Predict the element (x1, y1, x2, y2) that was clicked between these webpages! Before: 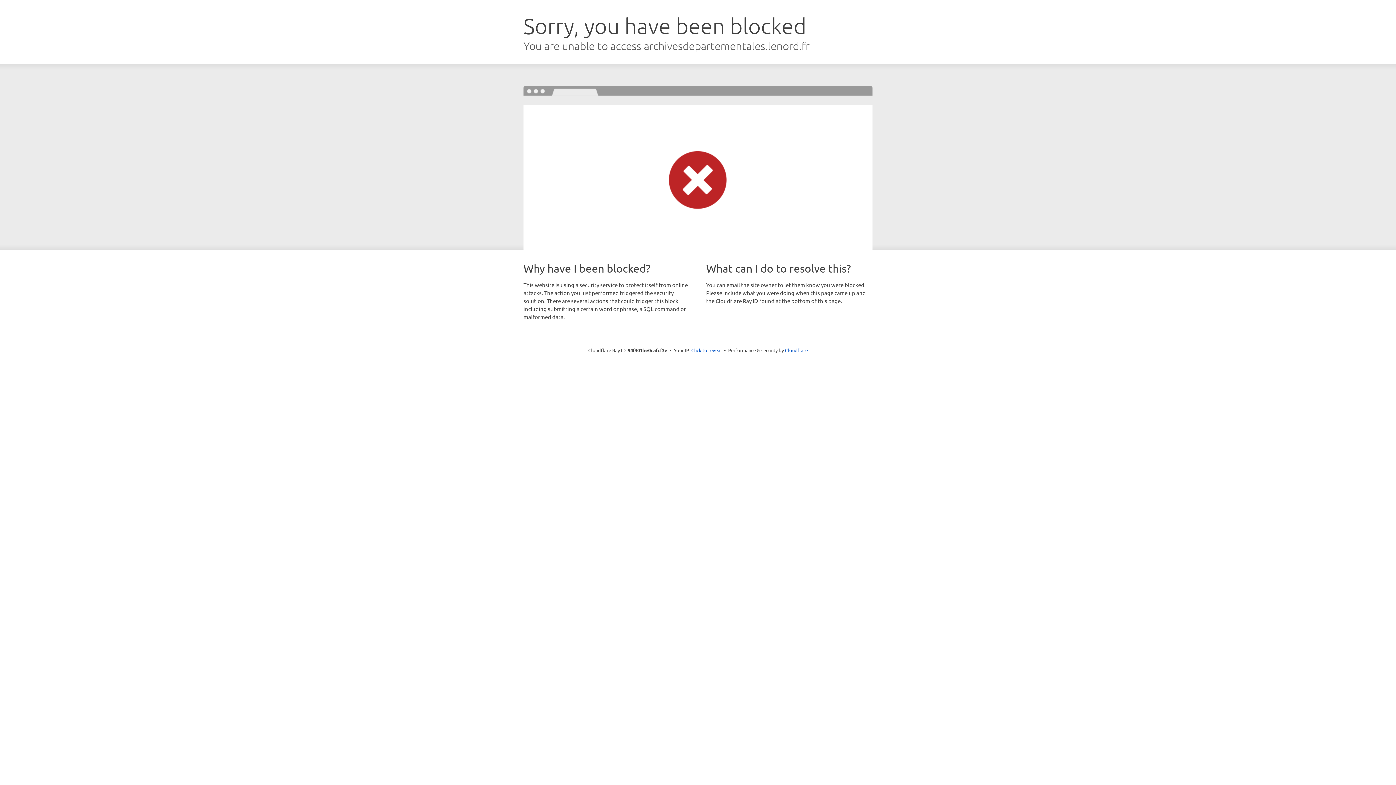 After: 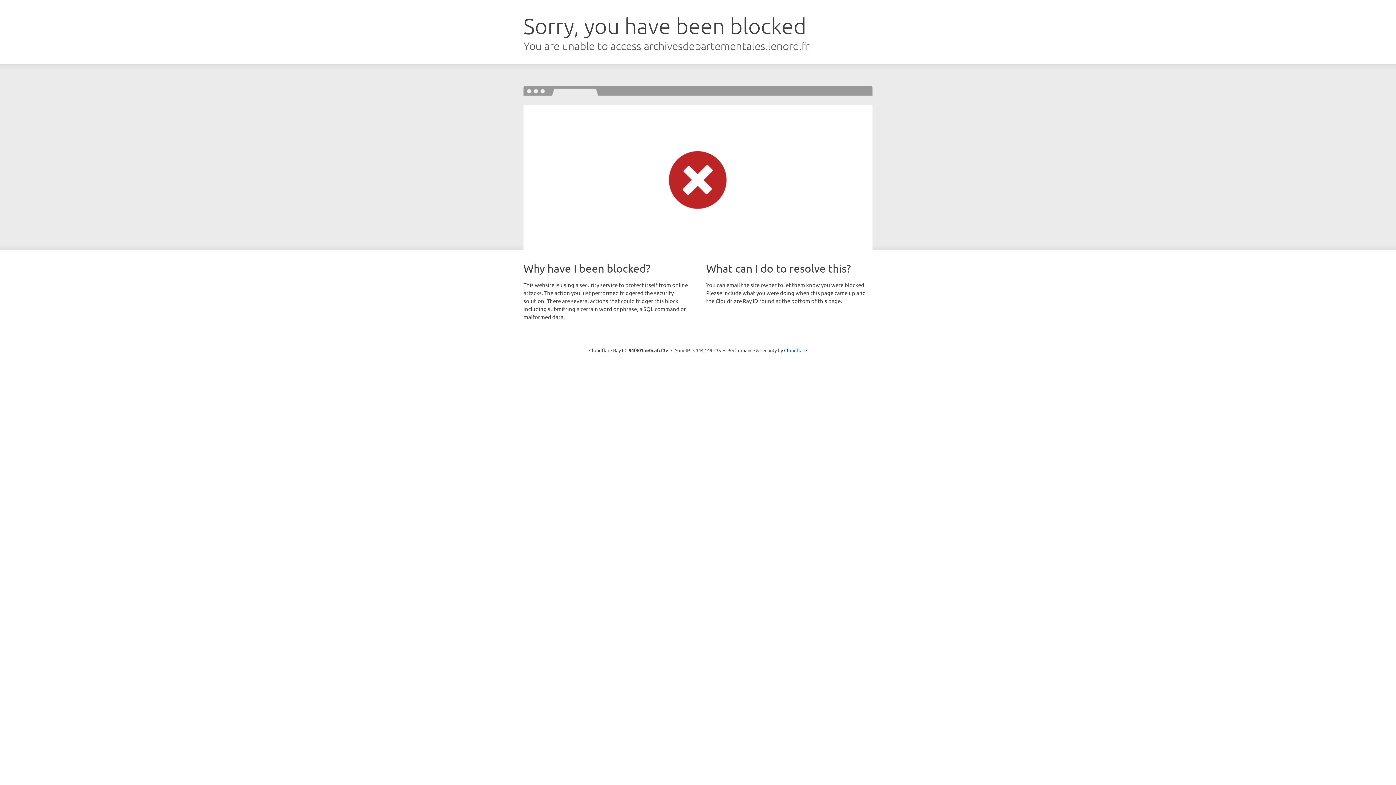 Action: label: Click to reveal bbox: (691, 346, 722, 353)